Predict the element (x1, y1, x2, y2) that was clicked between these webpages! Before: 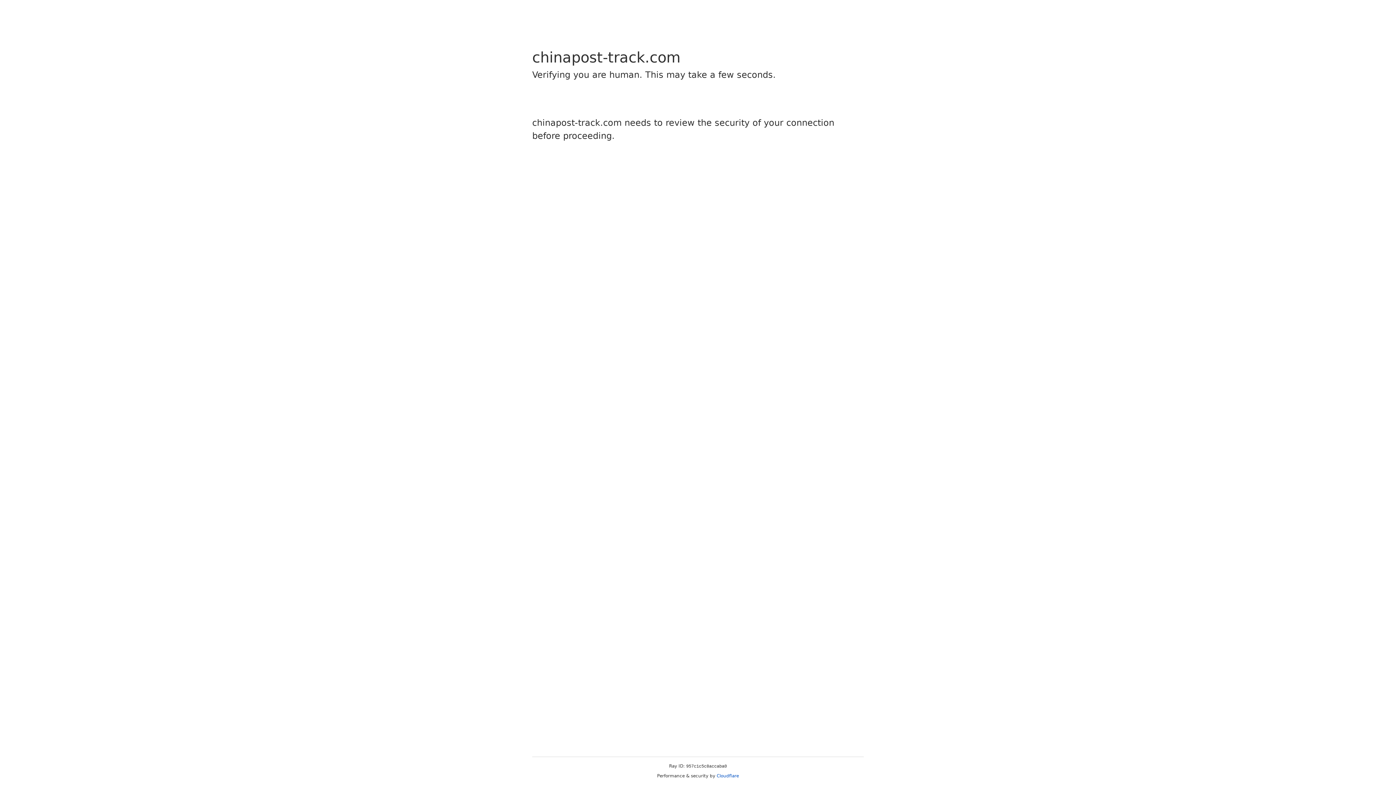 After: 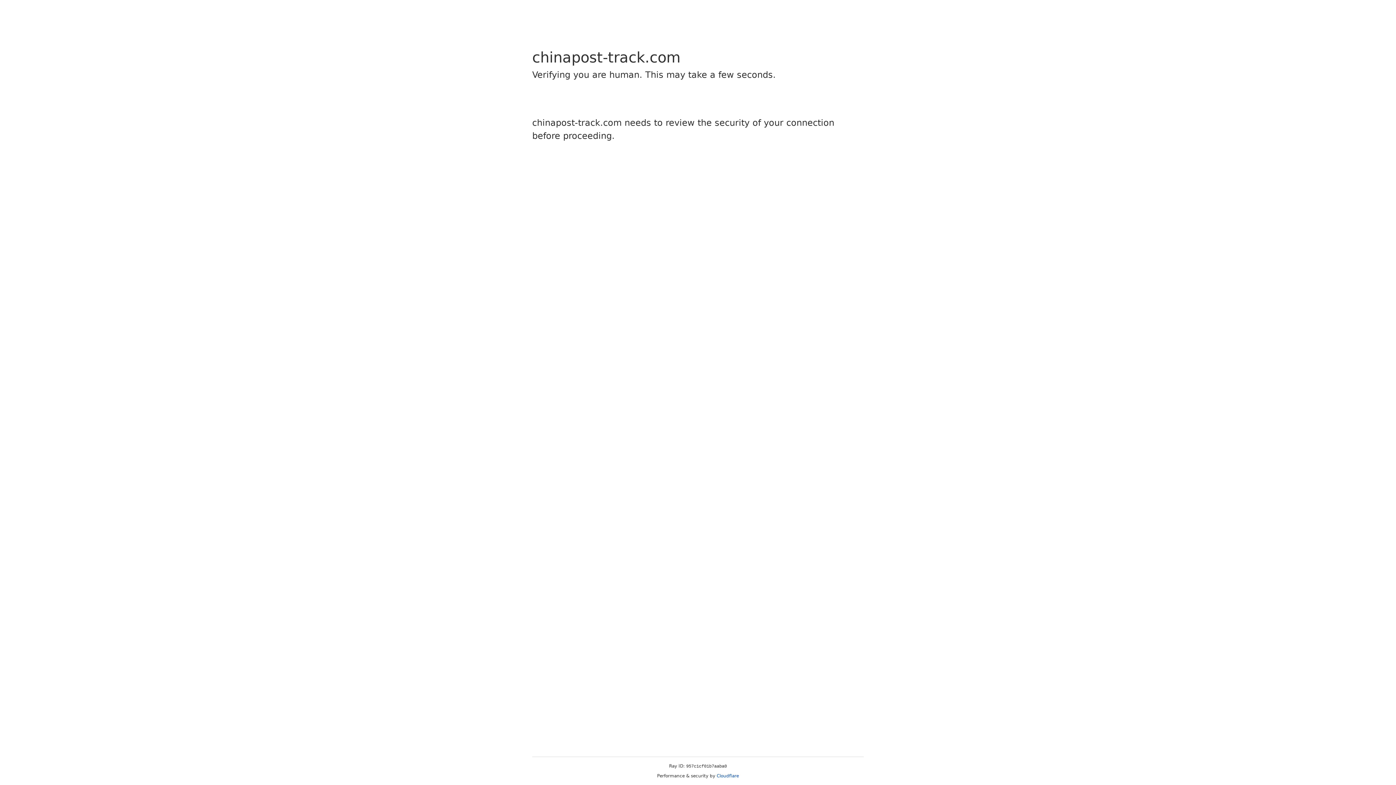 Action: label: Cloudflare bbox: (716, 773, 739, 778)